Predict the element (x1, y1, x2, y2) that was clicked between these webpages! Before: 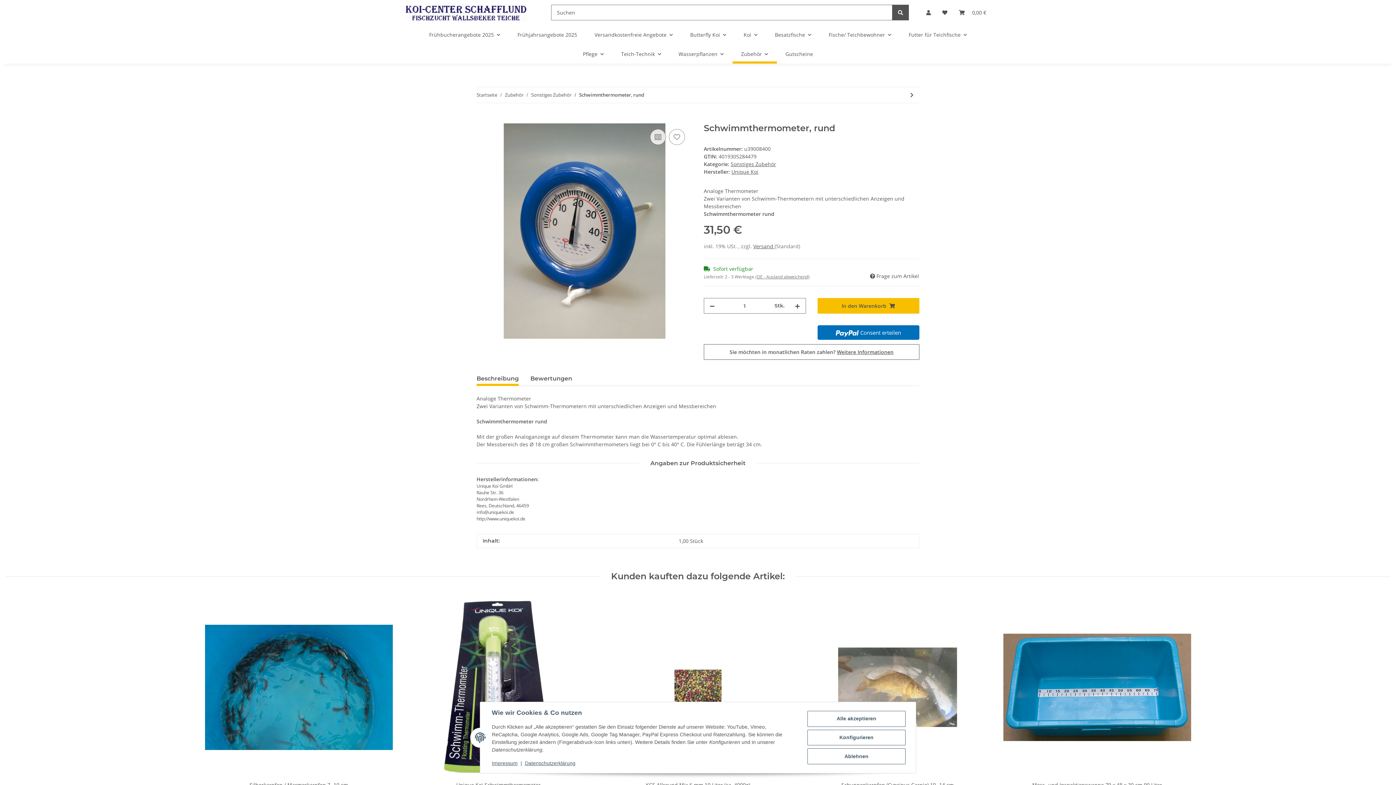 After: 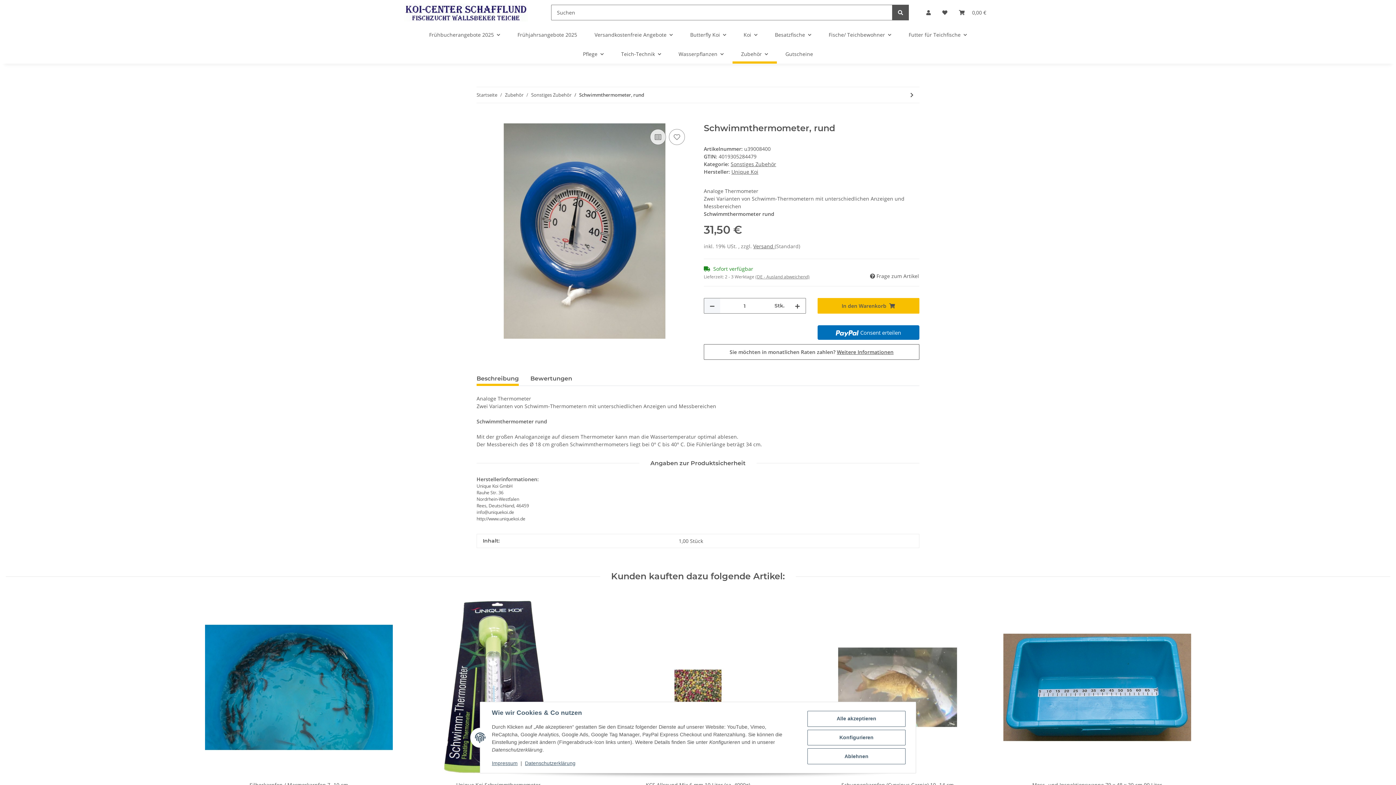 Action: label: Menge verringern bbox: (704, 298, 720, 313)